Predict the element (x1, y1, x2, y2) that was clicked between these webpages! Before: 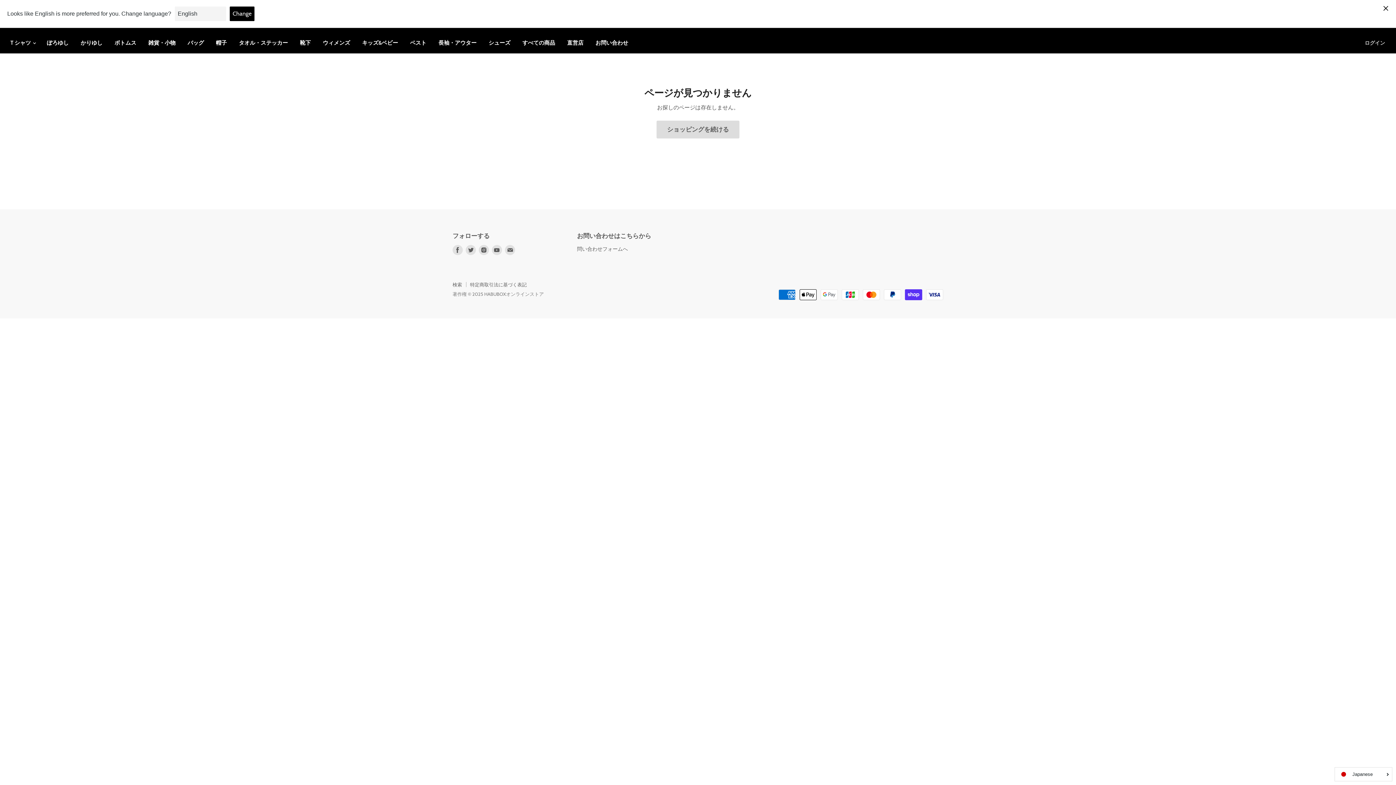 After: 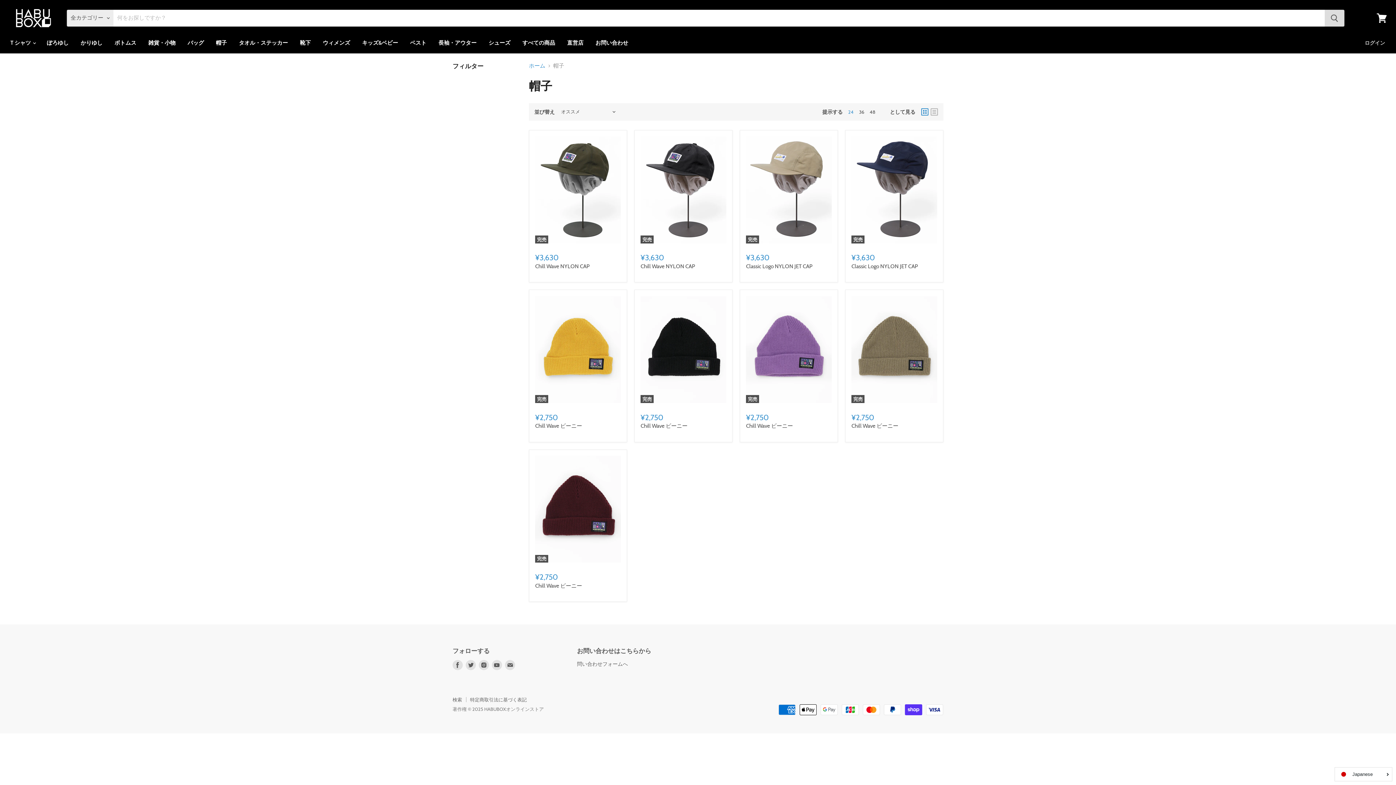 Action: bbox: (210, 35, 232, 50) label: 帽子